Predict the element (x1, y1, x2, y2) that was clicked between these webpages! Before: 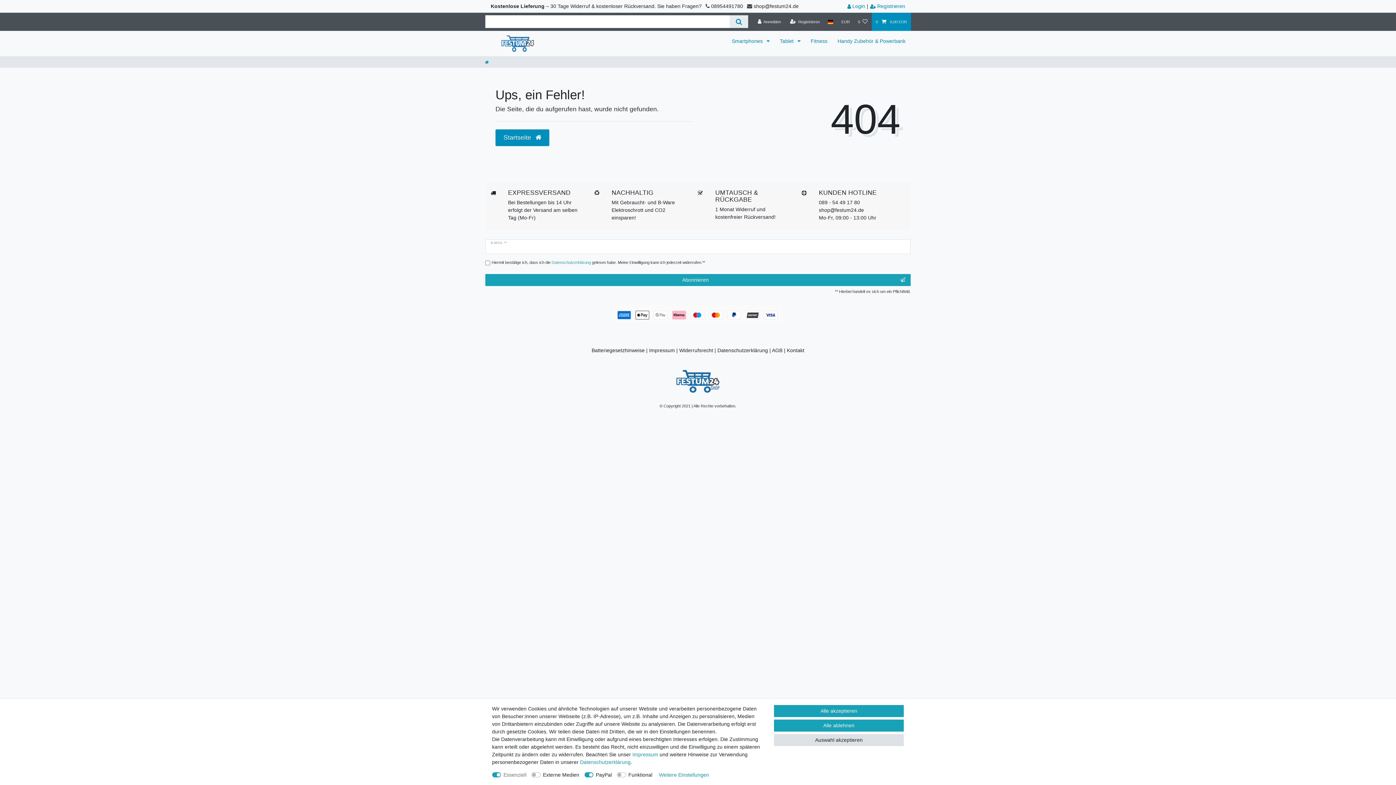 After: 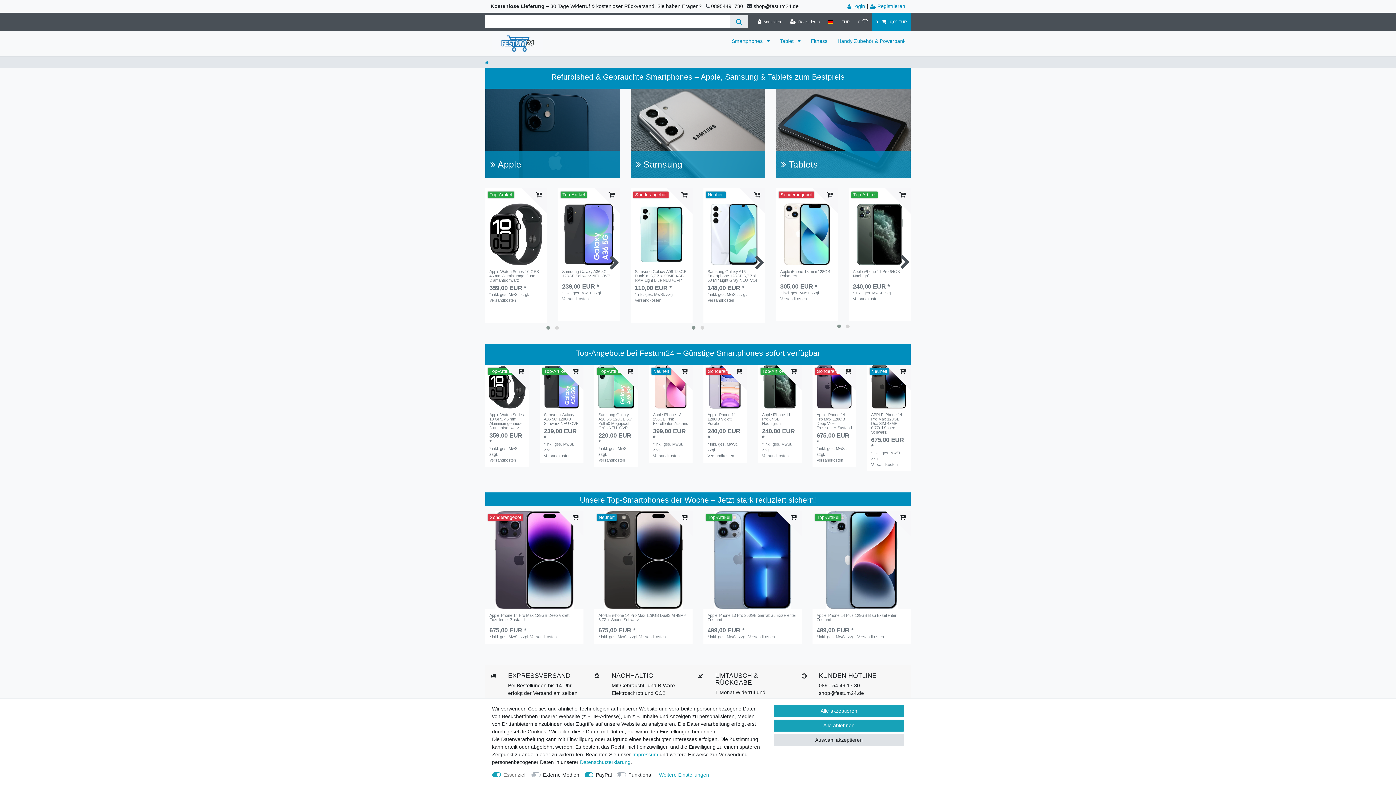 Action: bbox: (490, 30, 545, 56)